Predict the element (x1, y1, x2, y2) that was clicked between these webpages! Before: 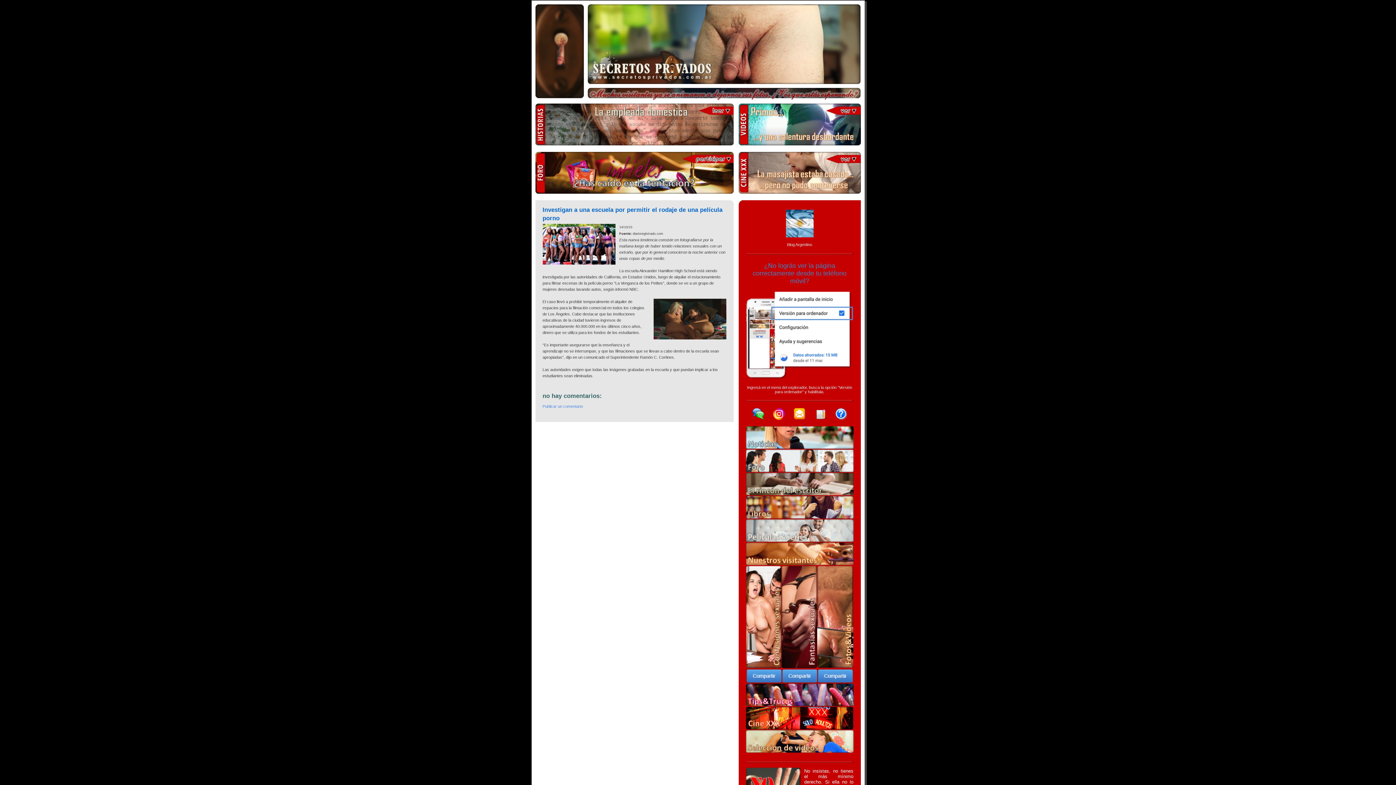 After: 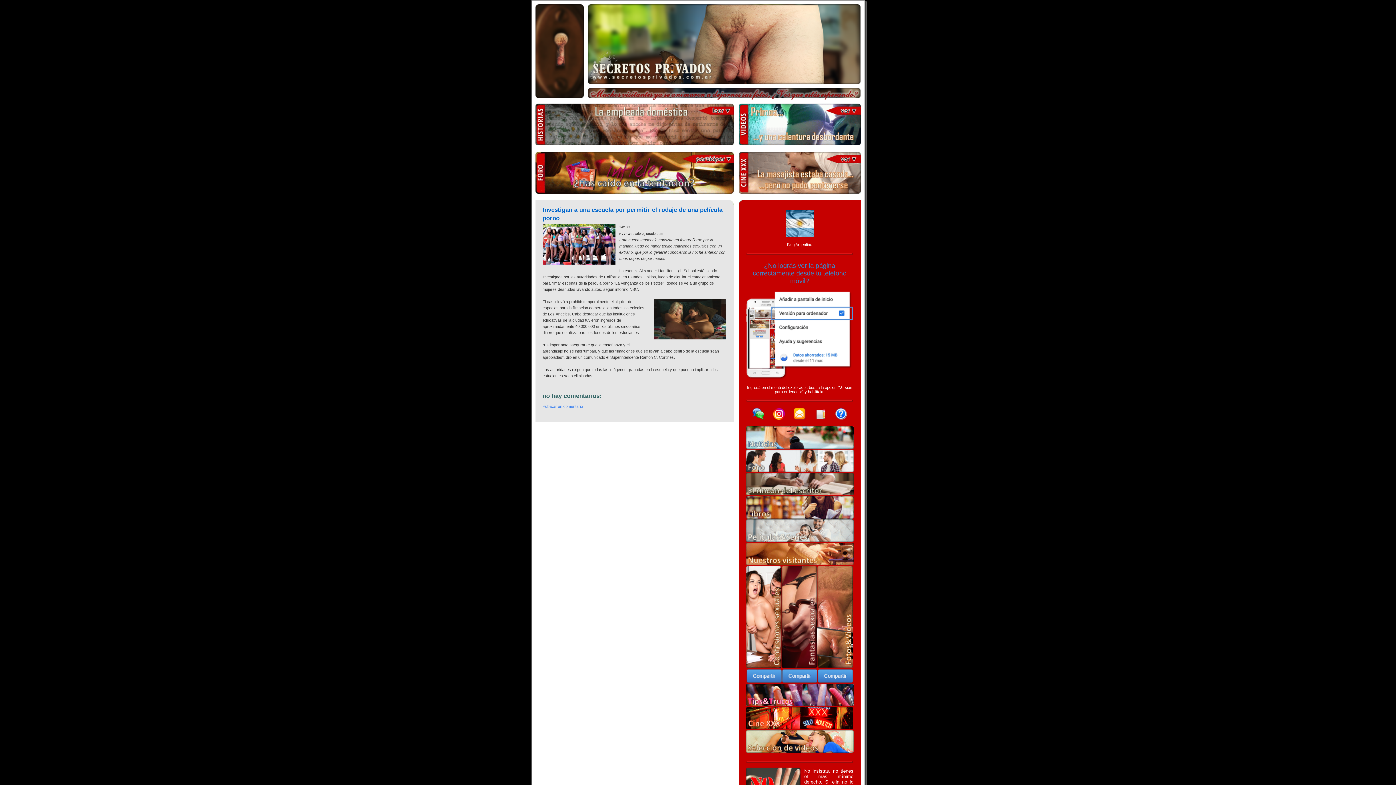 Action: bbox: (817, 679, 853, 683)